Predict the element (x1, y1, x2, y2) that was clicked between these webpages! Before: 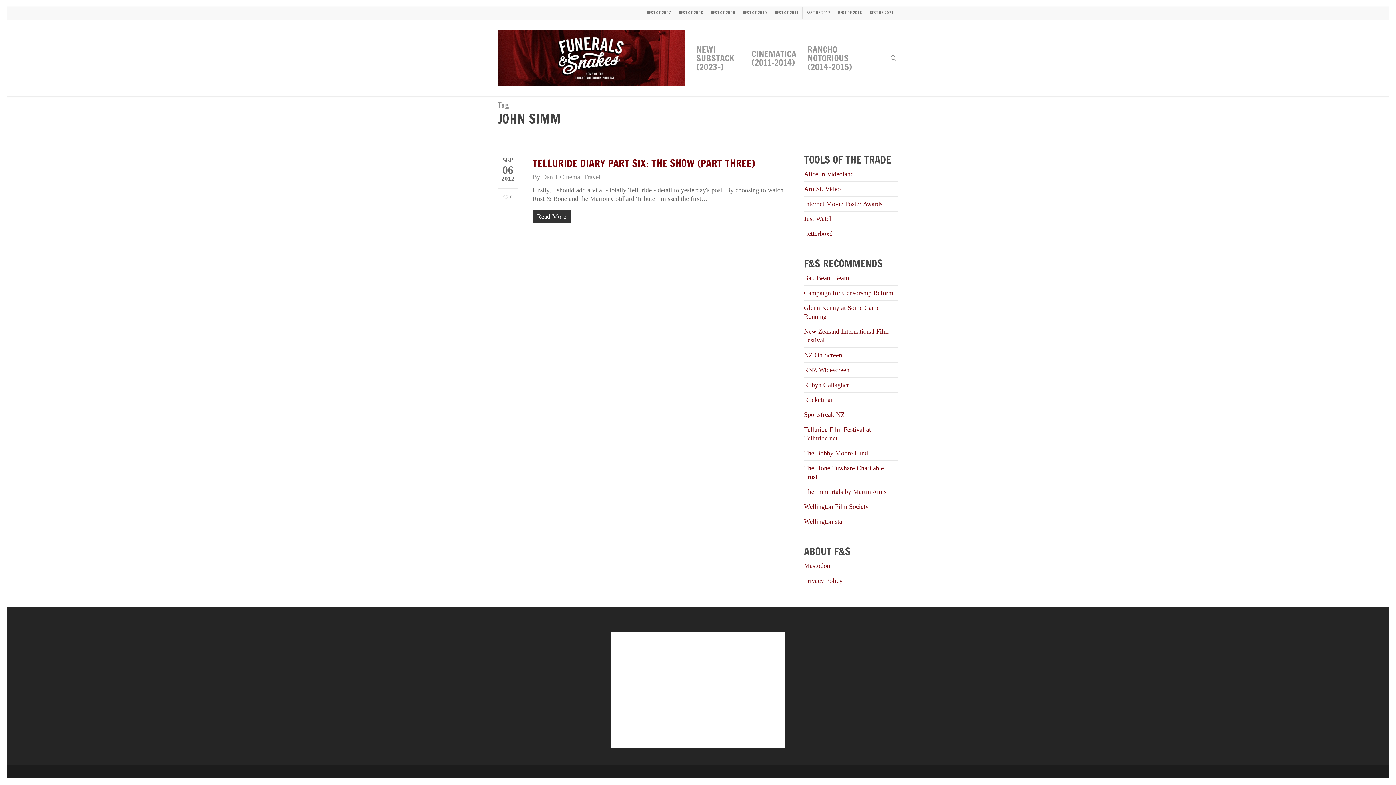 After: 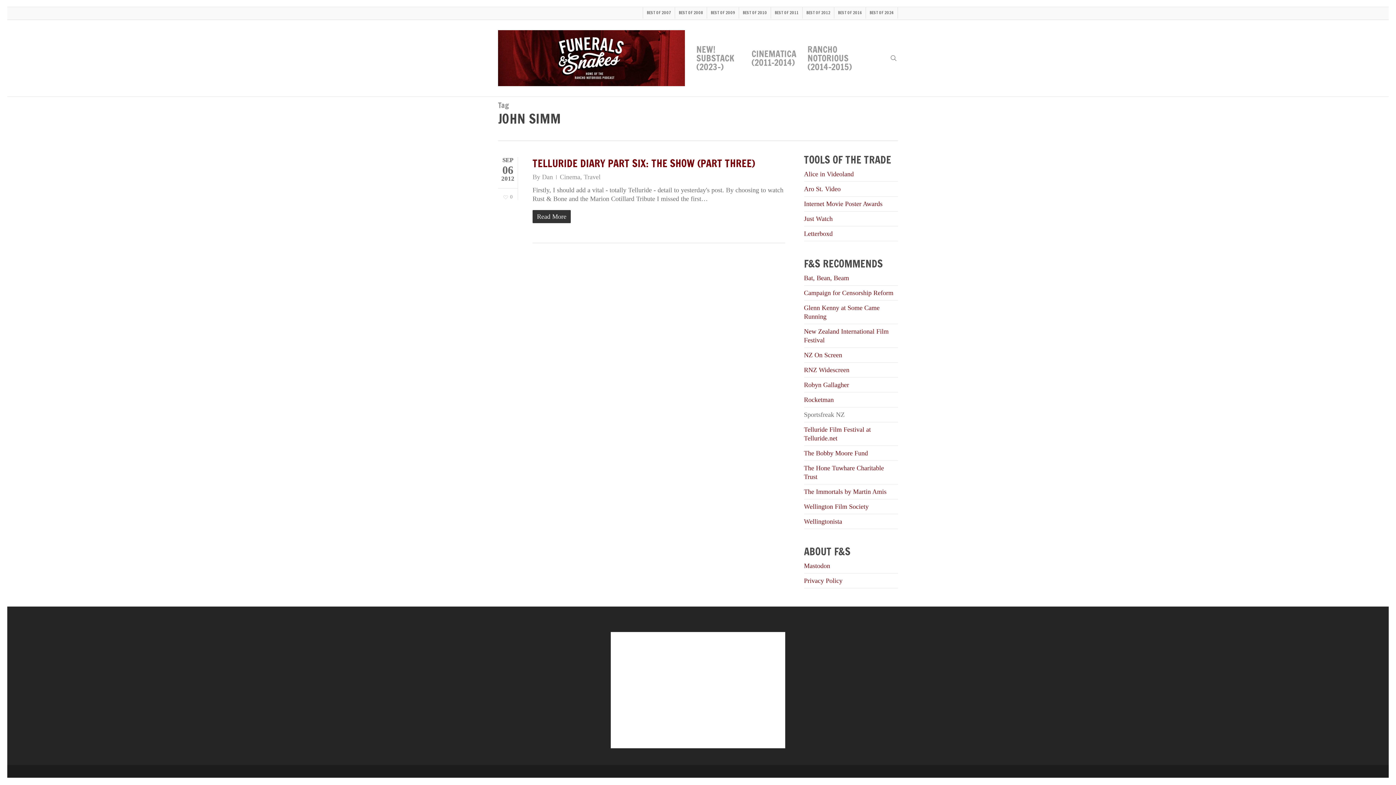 Action: label: Sportsfreak NZ bbox: (804, 411, 844, 418)